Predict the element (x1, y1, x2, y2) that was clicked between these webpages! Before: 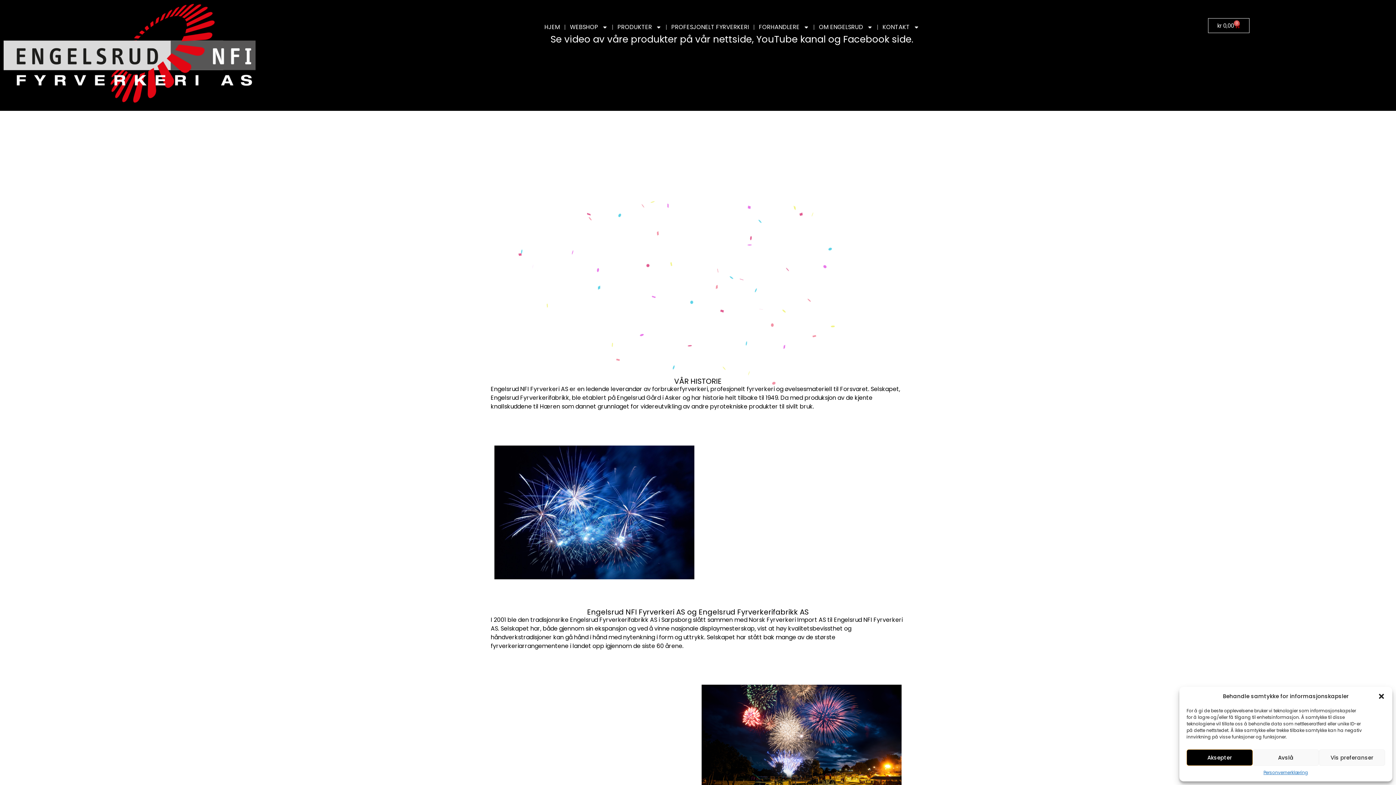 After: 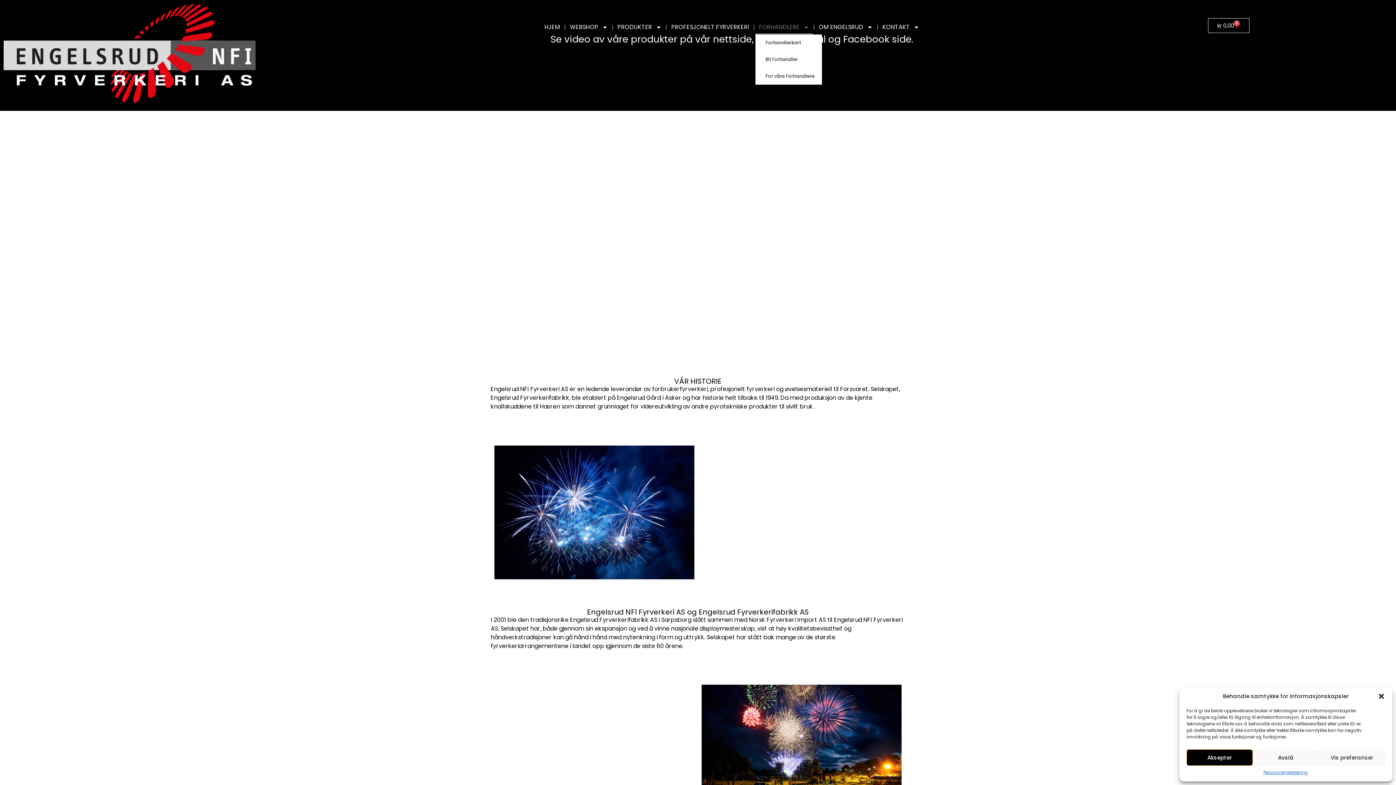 Action: bbox: (755, 20, 813, 34) label: FORHANDLERE